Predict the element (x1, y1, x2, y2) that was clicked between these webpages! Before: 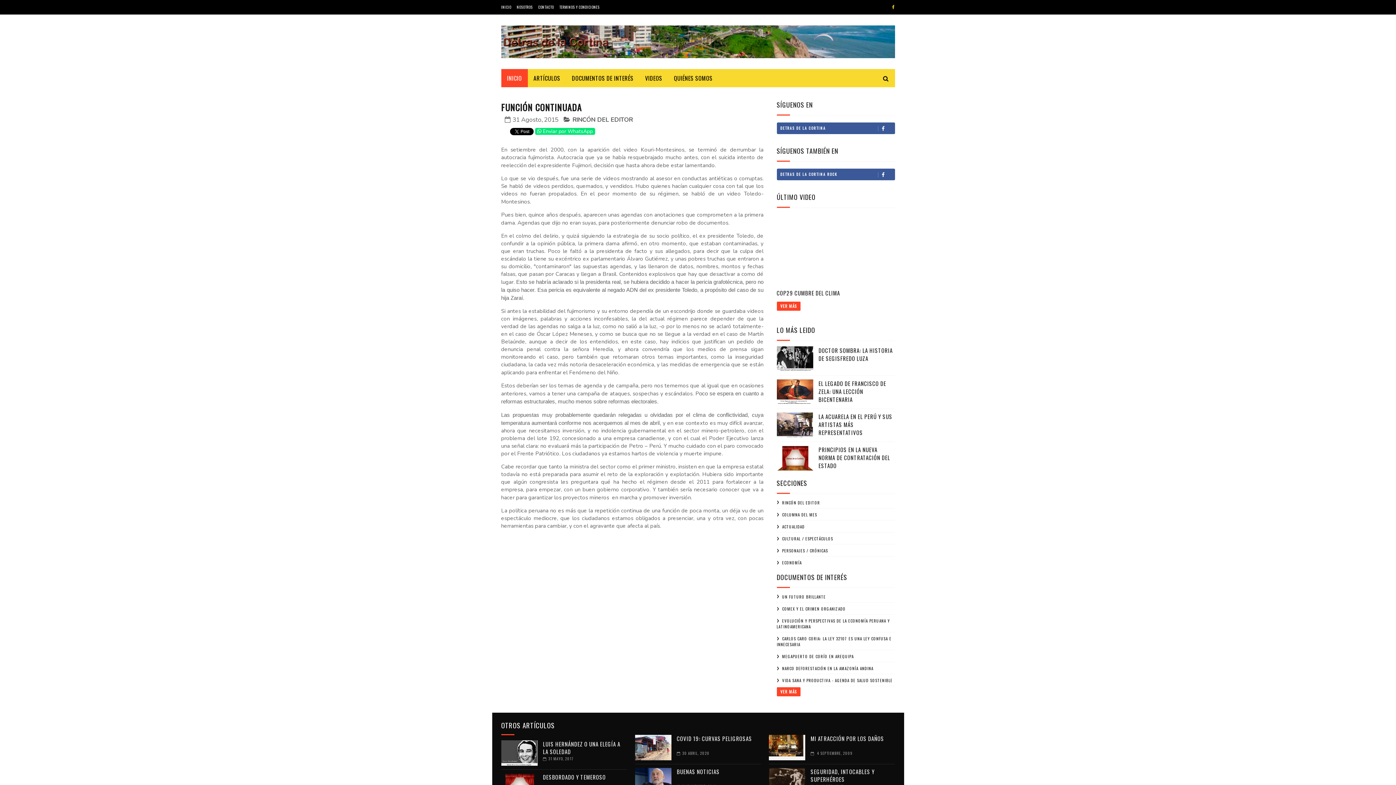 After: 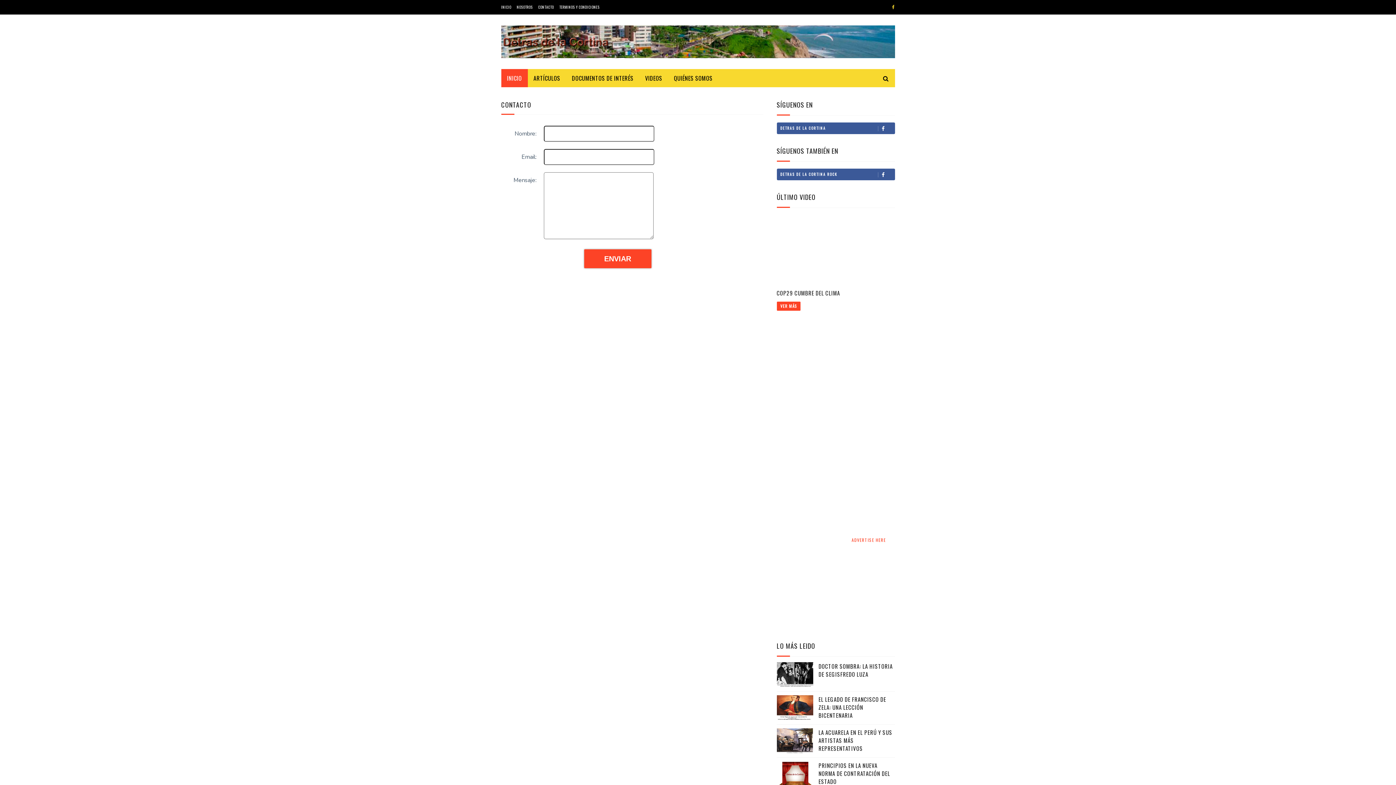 Action: label: CONTACTO bbox: (538, 4, 554, 9)